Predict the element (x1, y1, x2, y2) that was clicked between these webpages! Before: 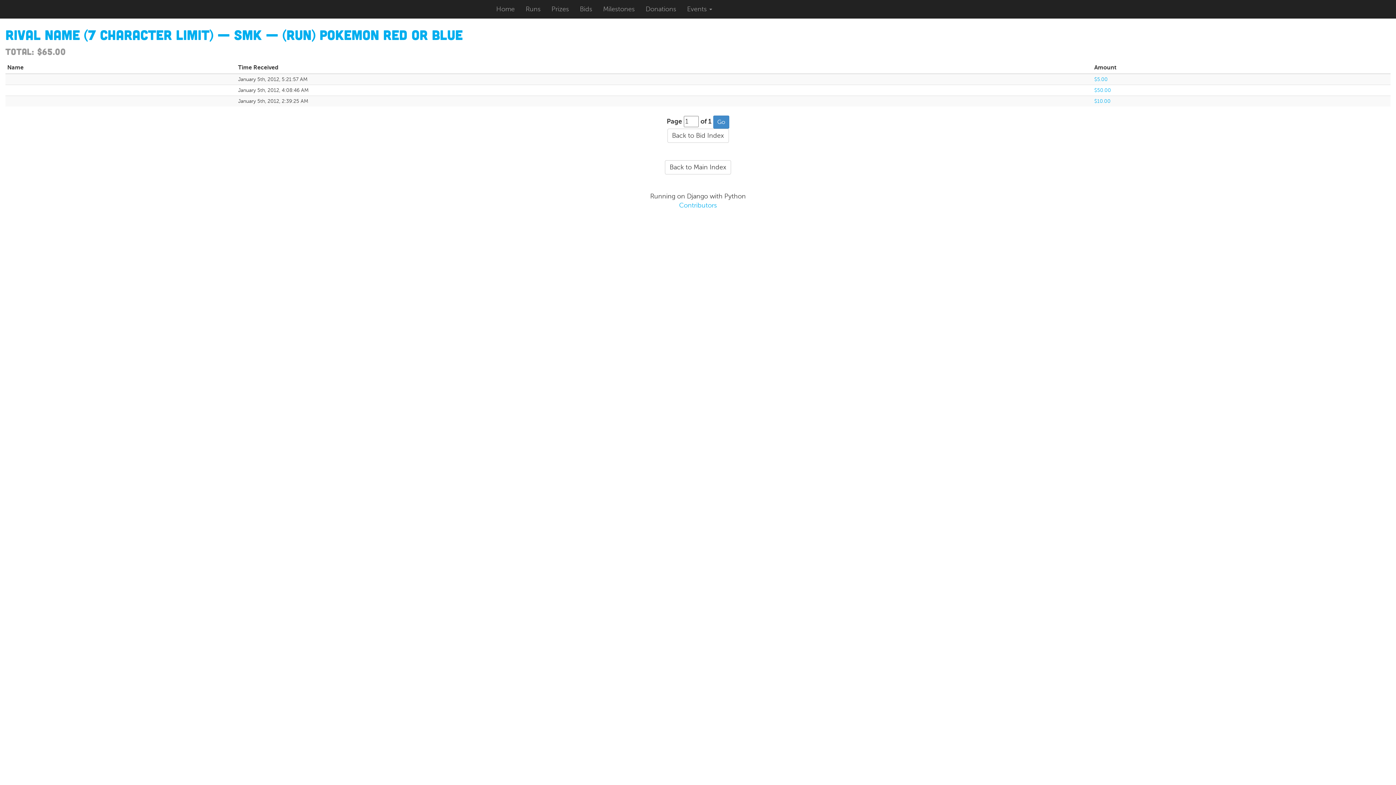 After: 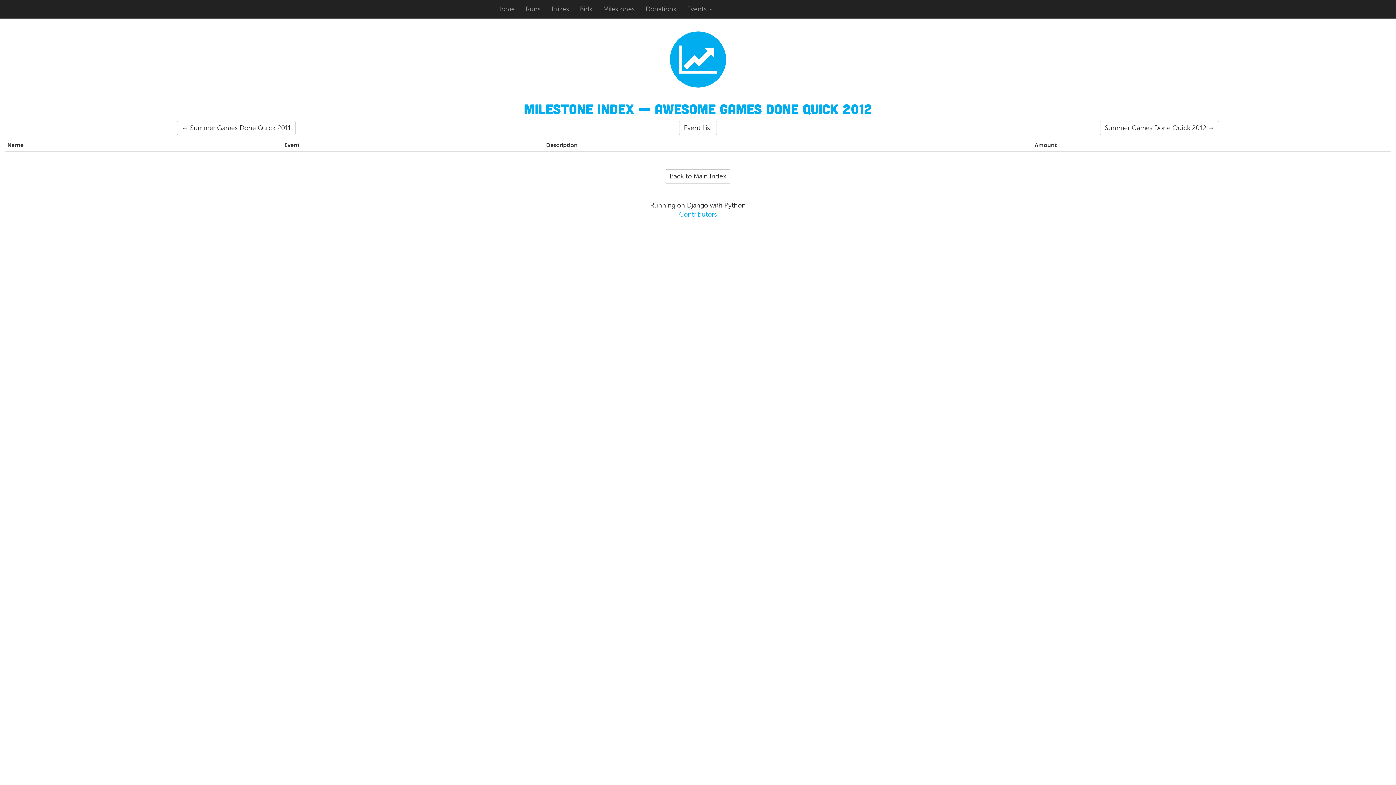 Action: label: Milestones bbox: (597, 0, 640, 18)